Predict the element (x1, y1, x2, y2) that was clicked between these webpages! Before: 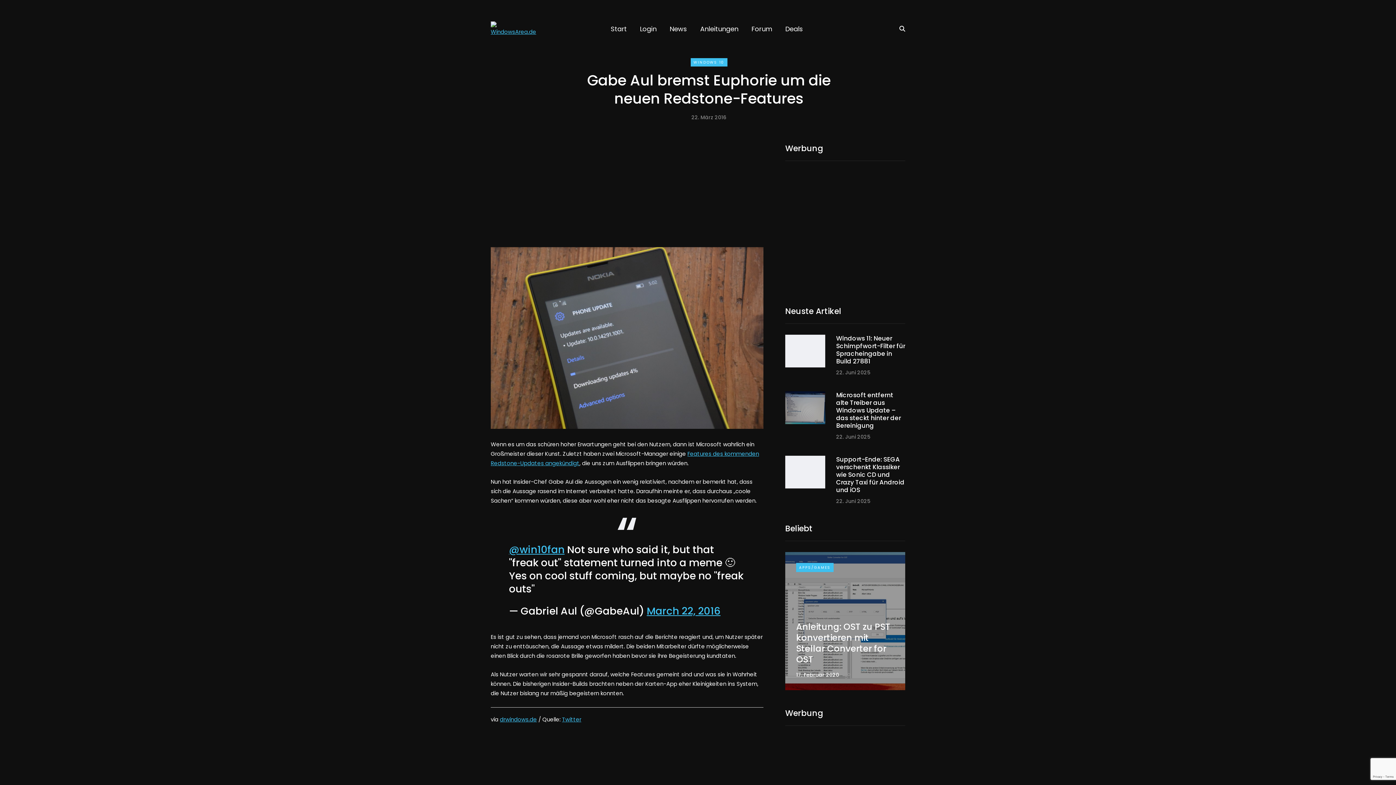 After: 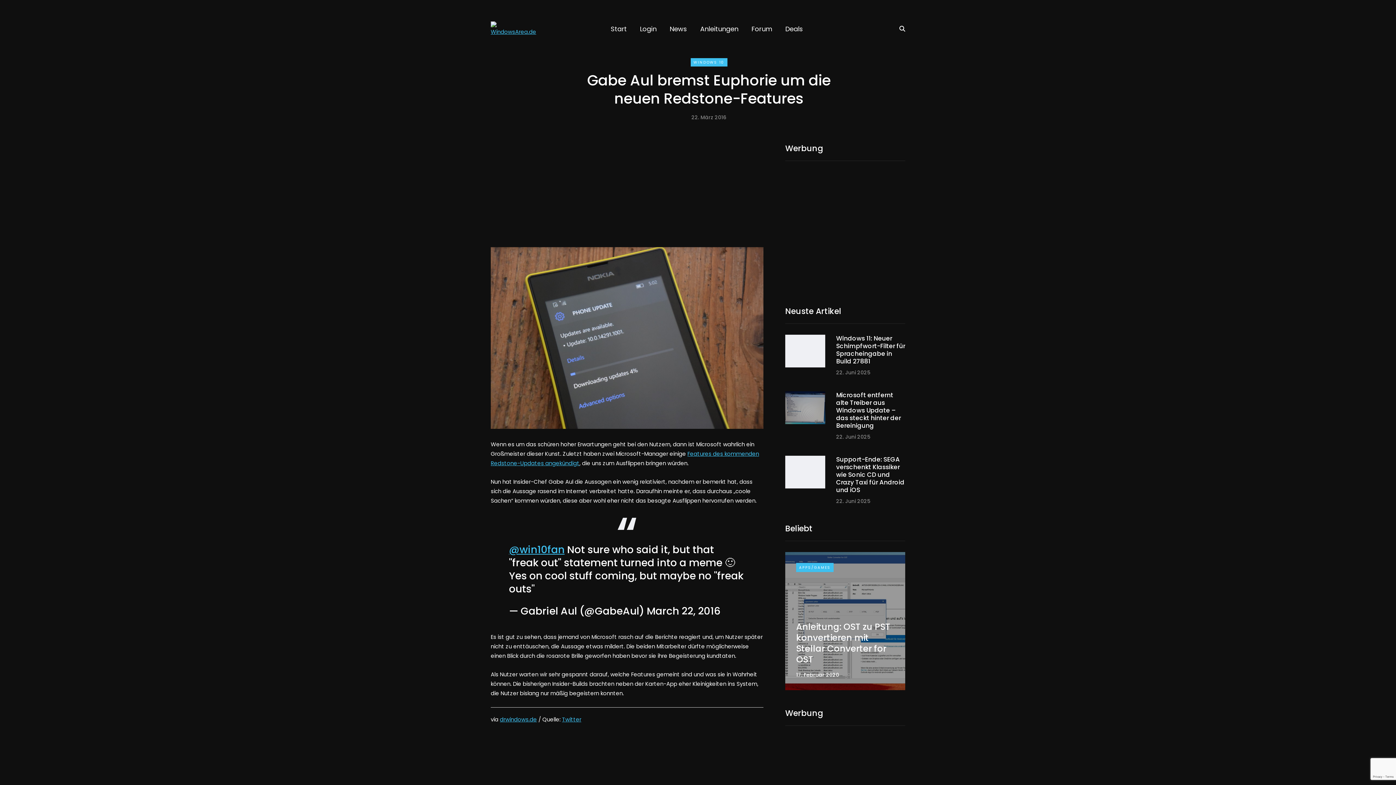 Action: label: March 22, 2016 bbox: (646, 604, 720, 618)